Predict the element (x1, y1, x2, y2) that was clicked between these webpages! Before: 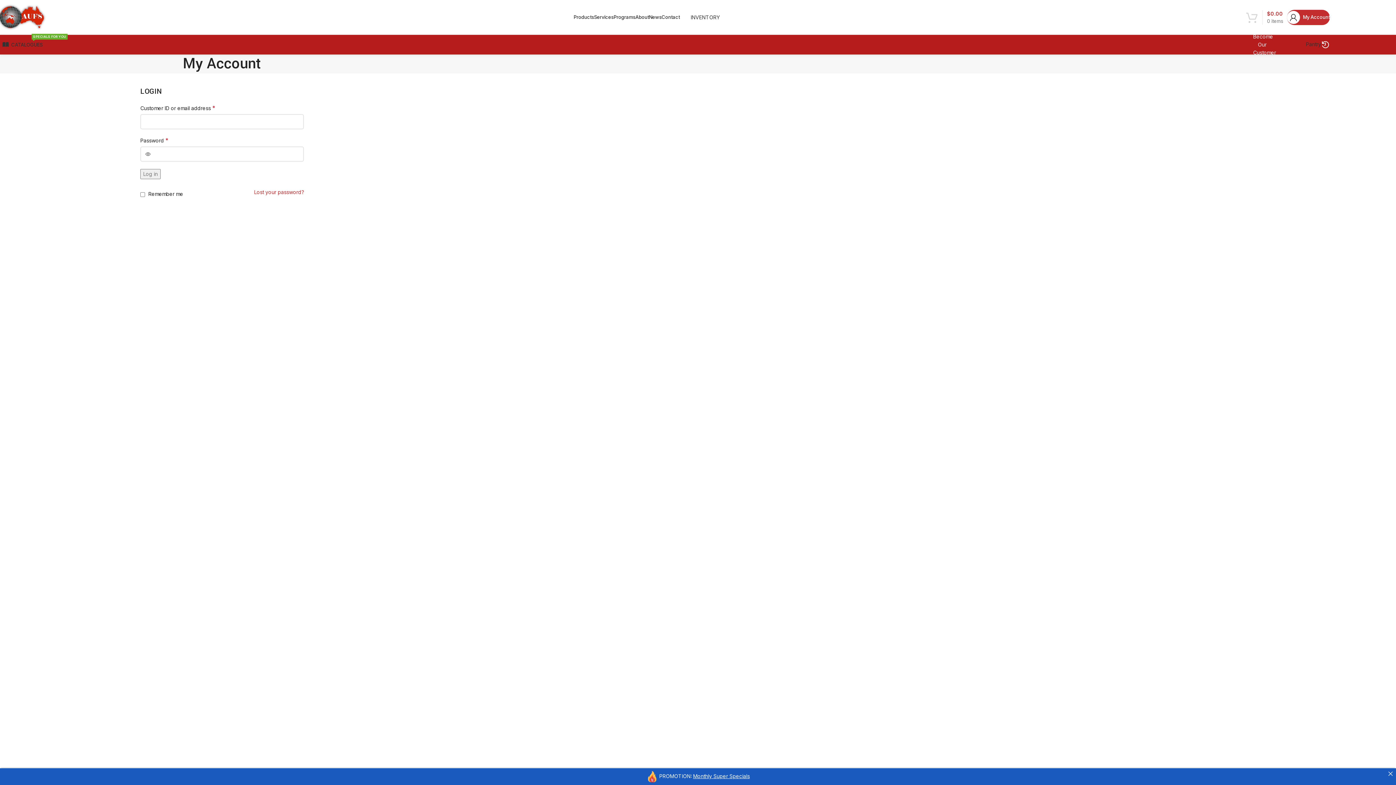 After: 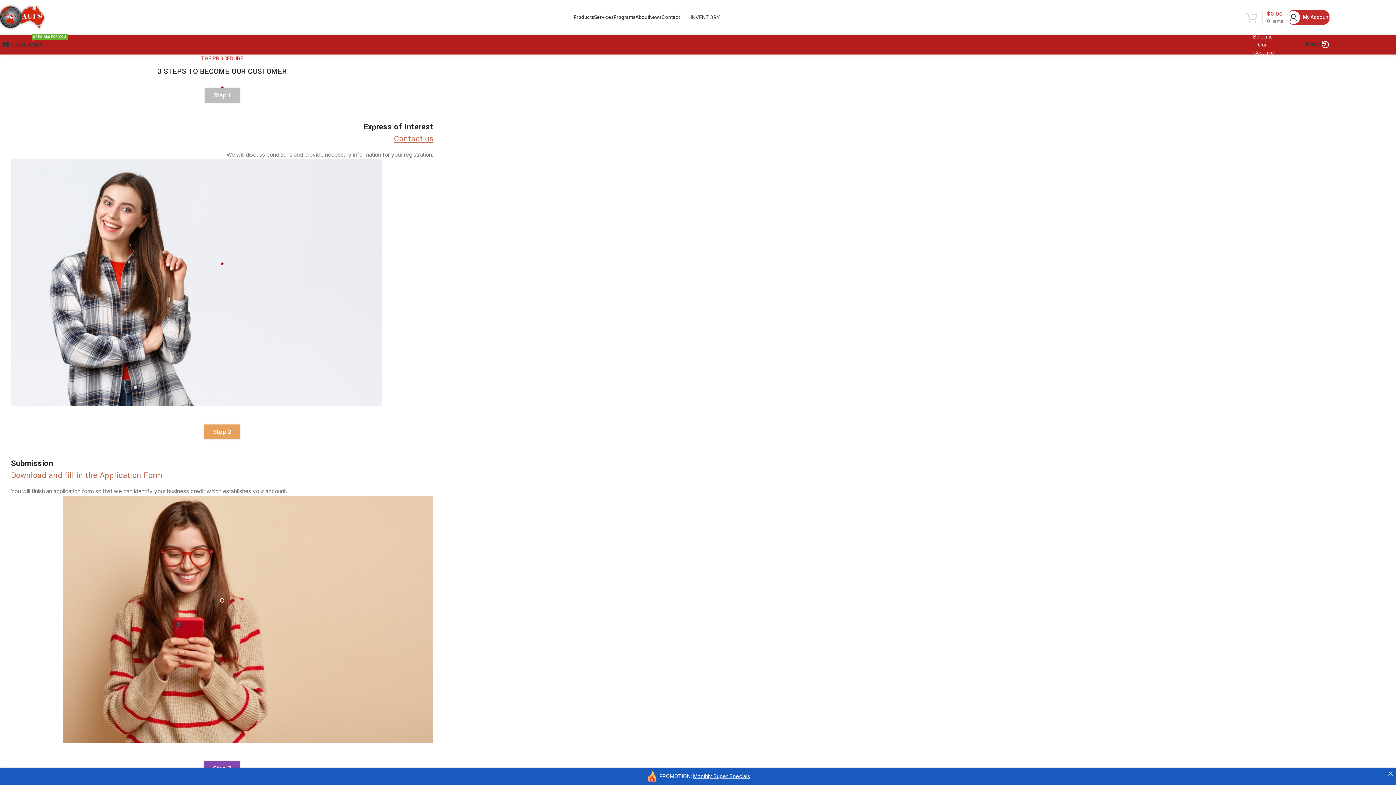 Action: label: Become Our Customer bbox: (1278, 33, 1301, 55)